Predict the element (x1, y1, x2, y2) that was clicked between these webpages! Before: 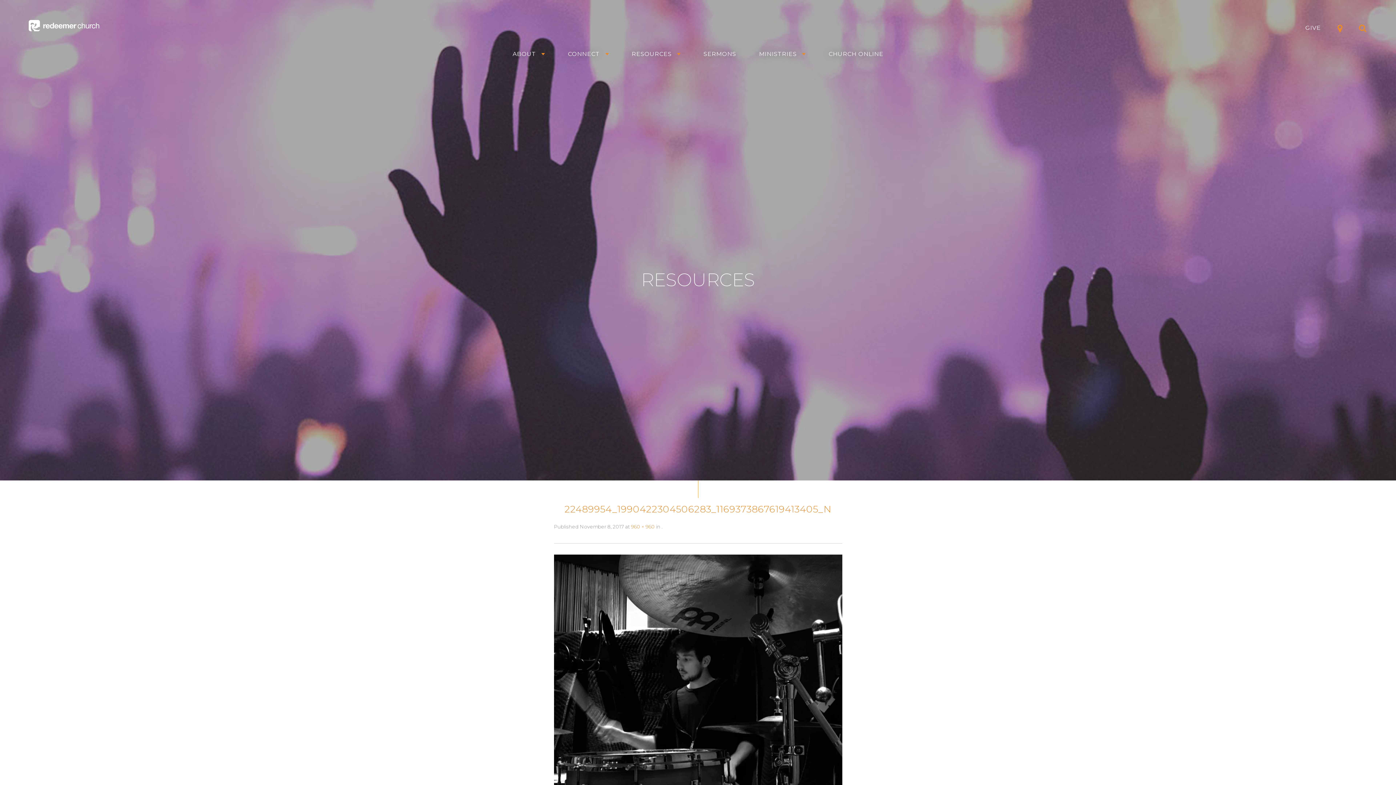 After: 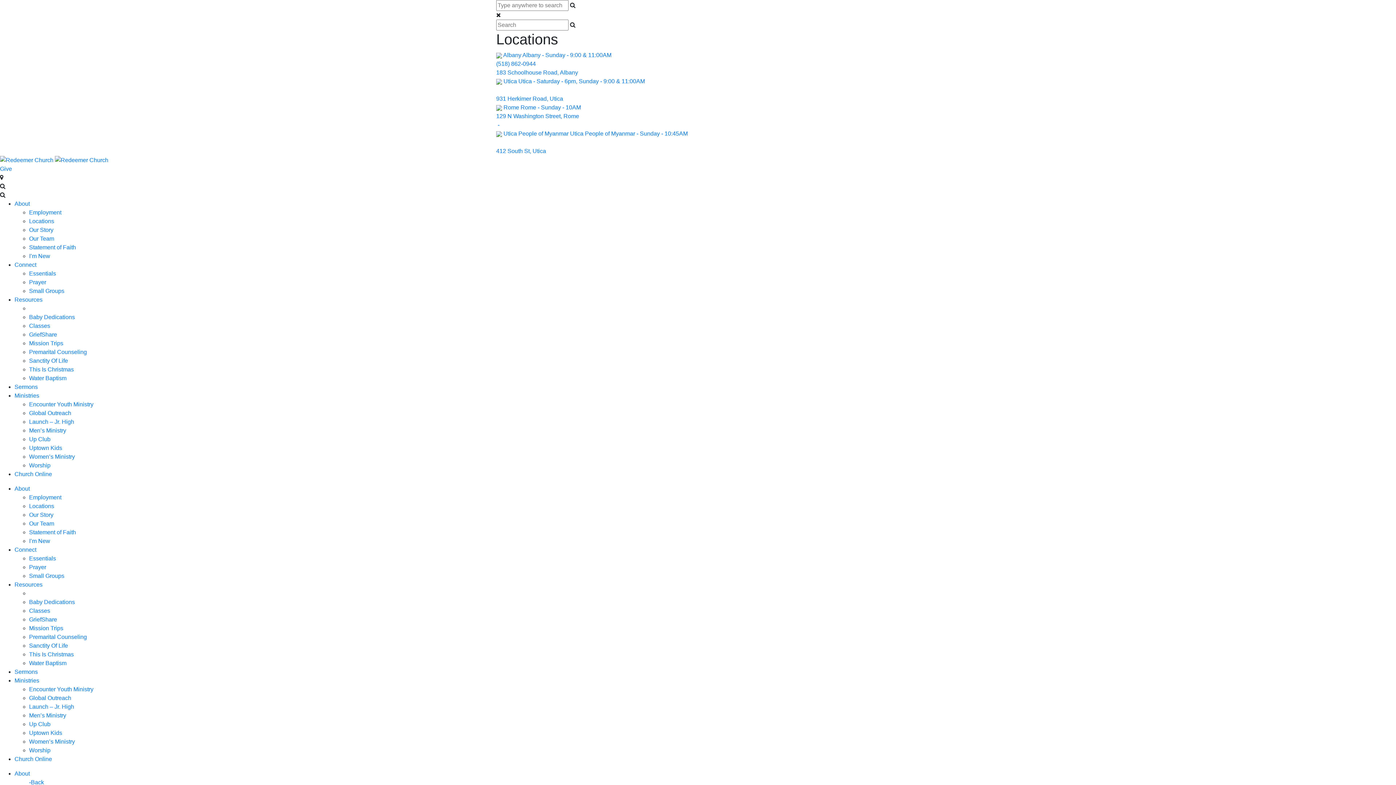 Action: bbox: (28, 20, 99, 31)